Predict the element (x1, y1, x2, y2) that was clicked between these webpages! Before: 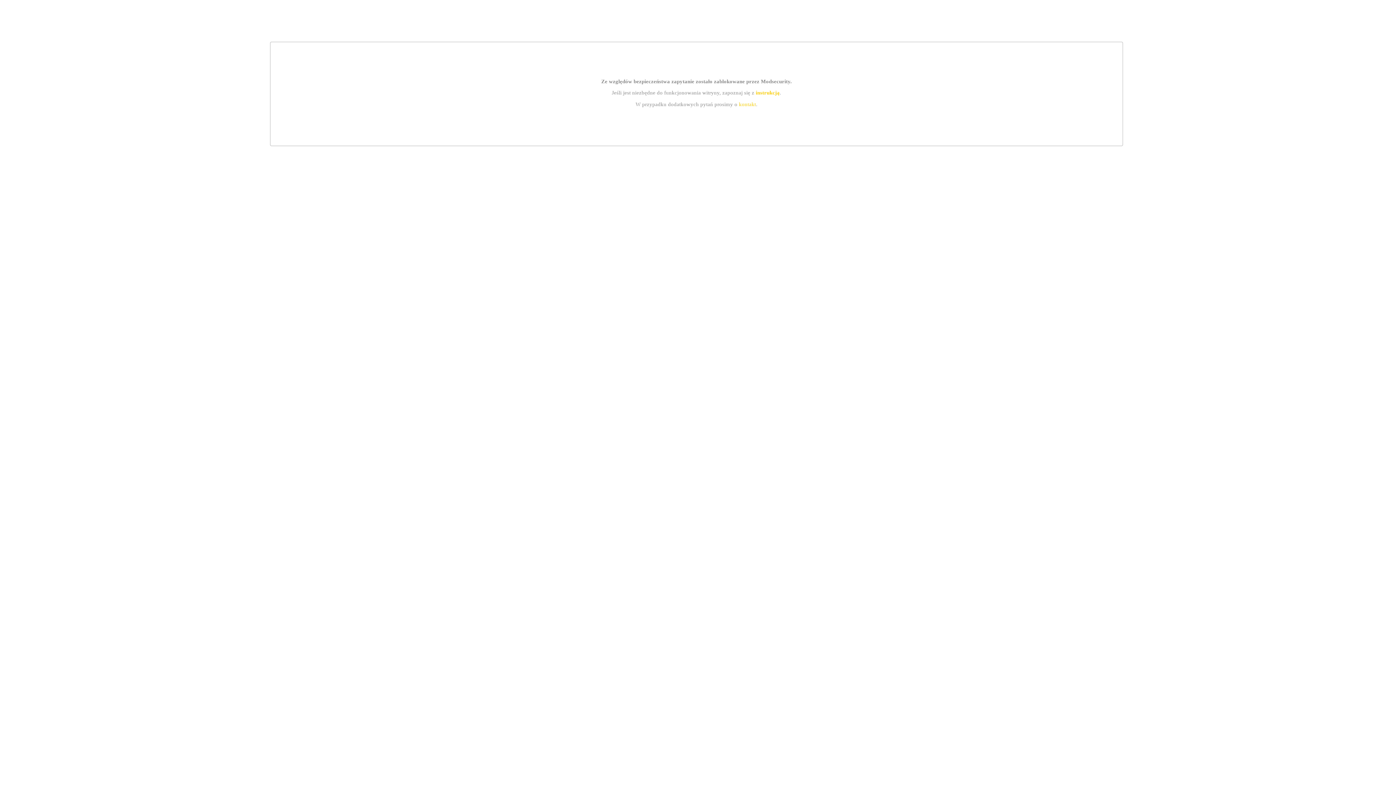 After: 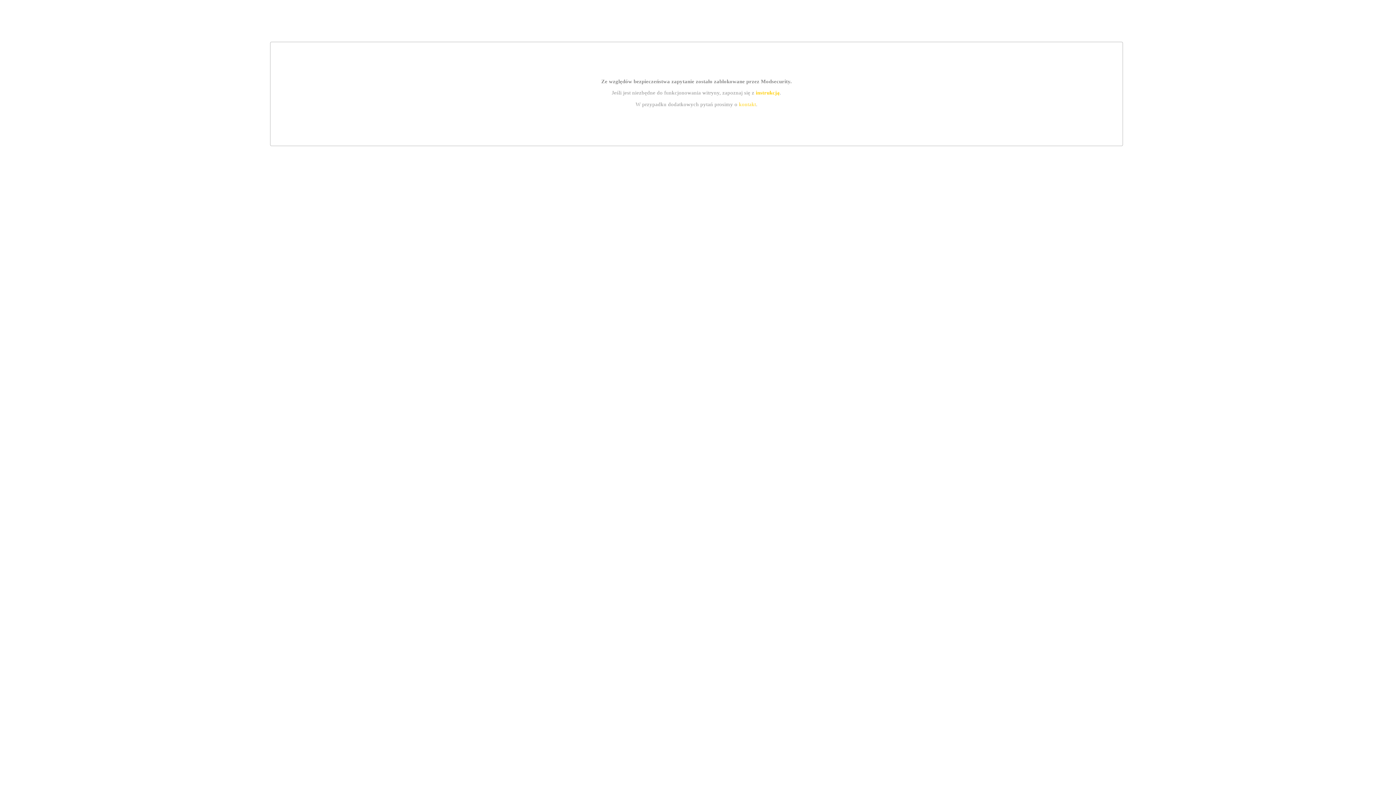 Action: bbox: (755, 89, 779, 95) label: instrukcją